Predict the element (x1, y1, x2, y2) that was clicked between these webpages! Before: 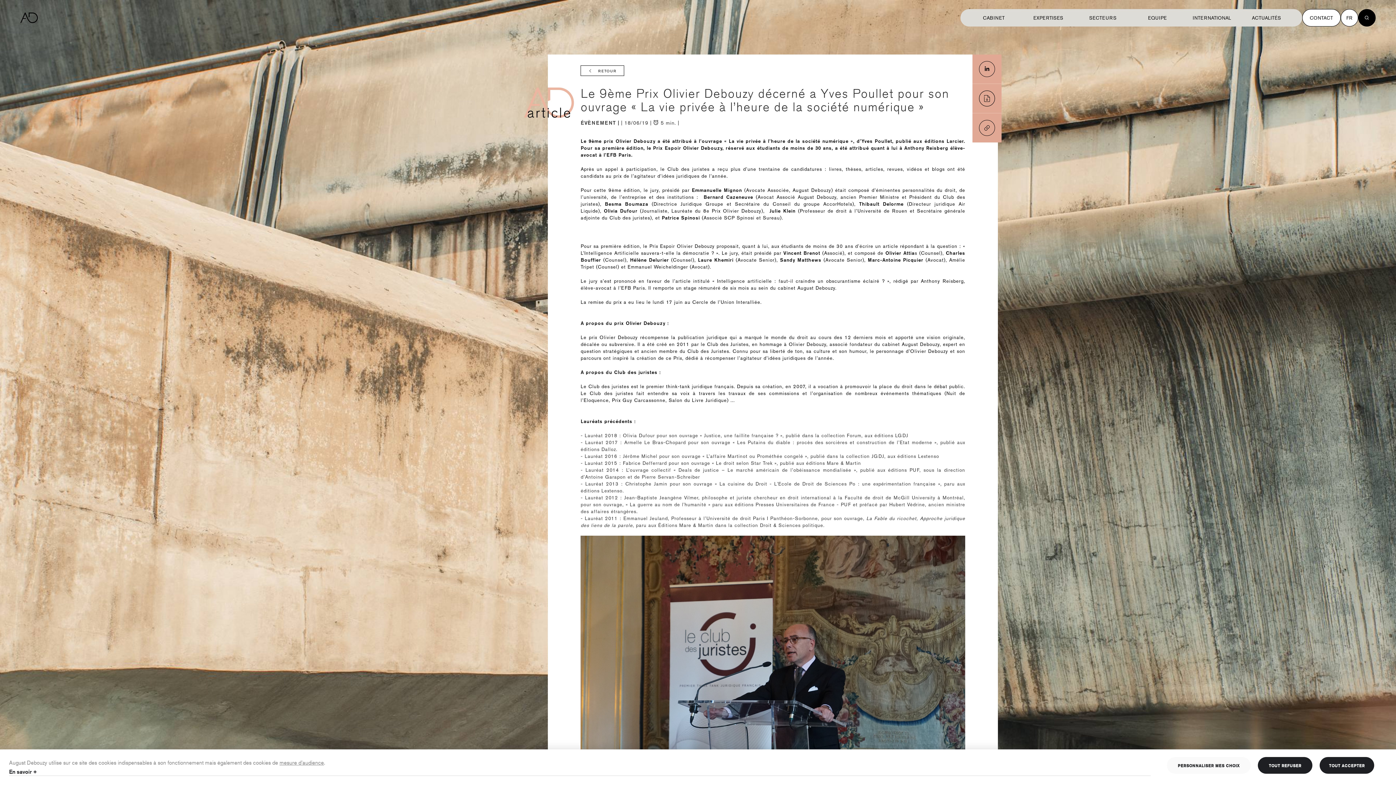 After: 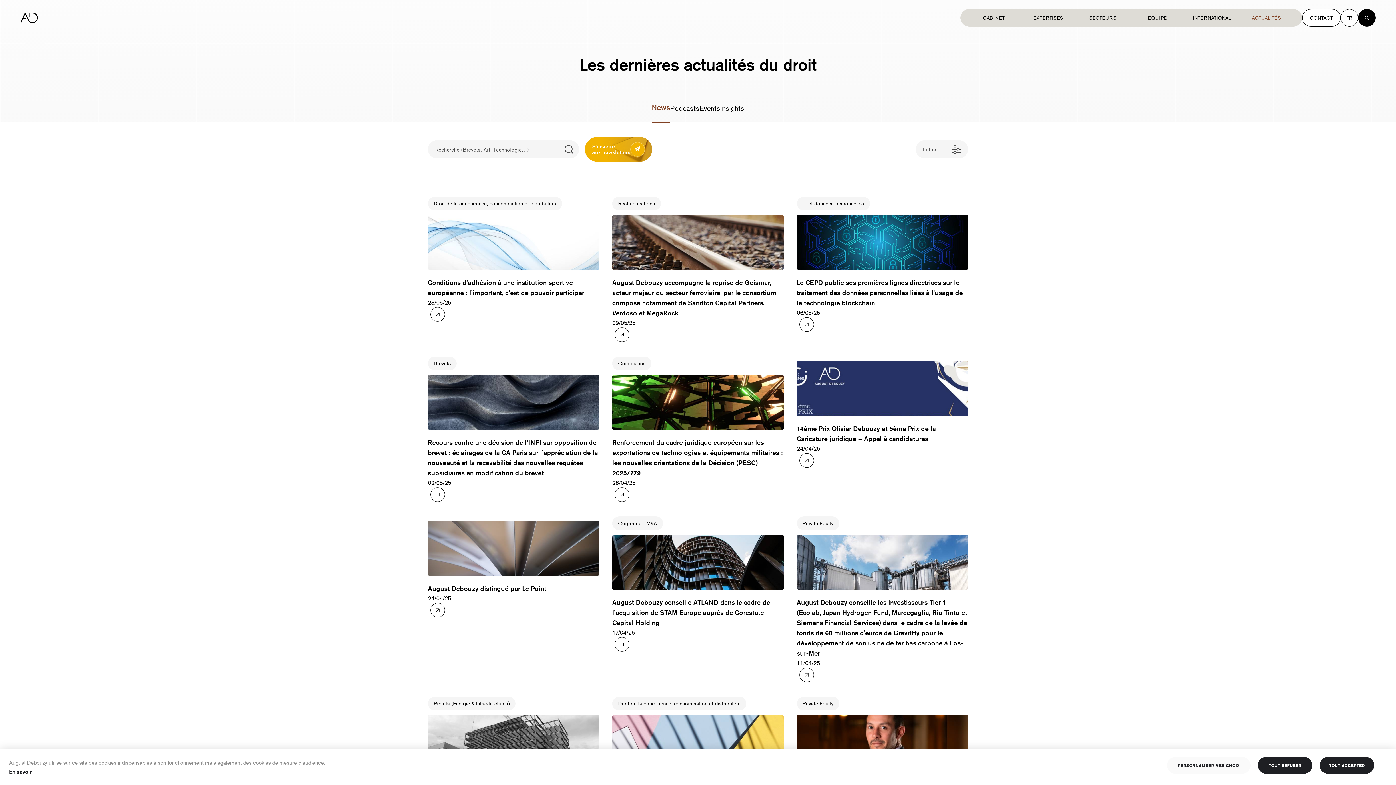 Action: bbox: (580, 65, 624, 76) label: RETOUR